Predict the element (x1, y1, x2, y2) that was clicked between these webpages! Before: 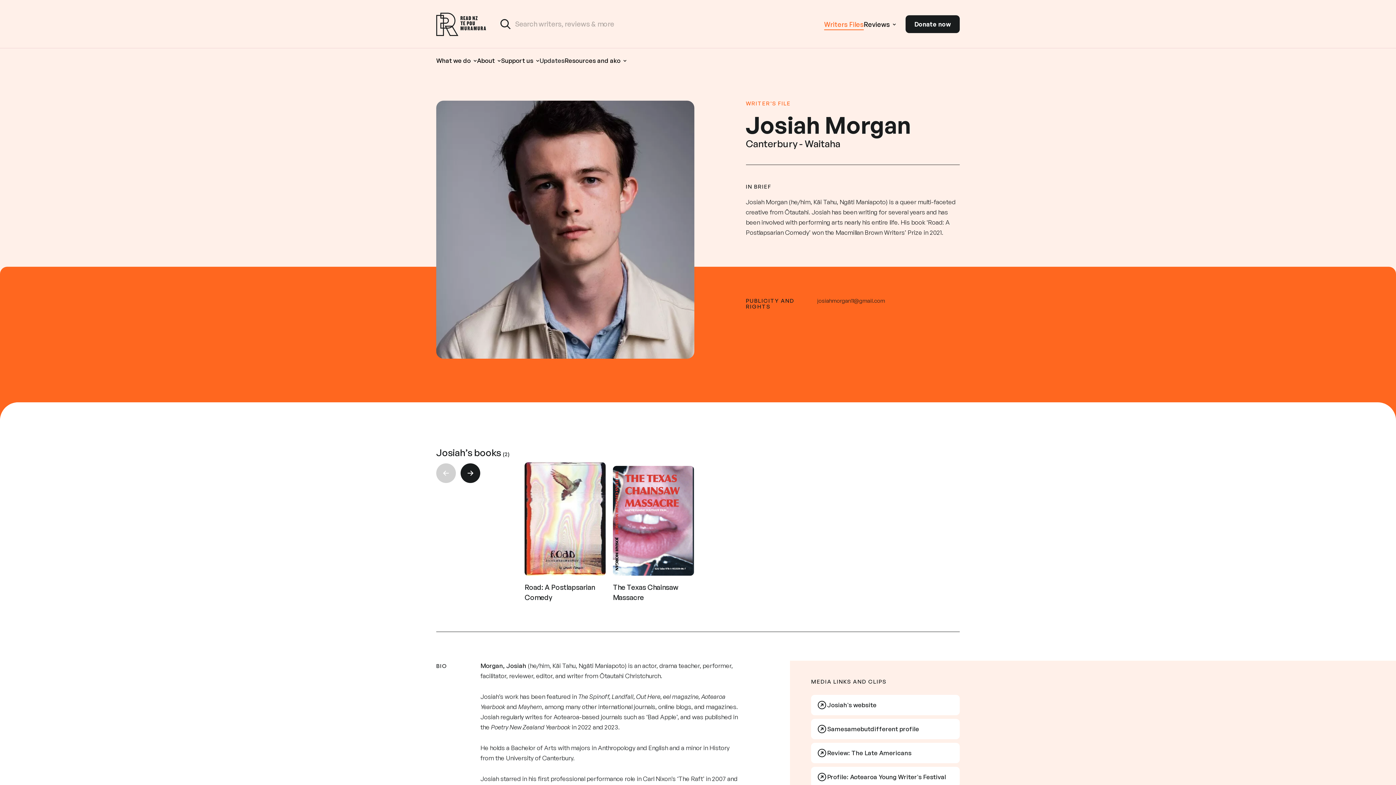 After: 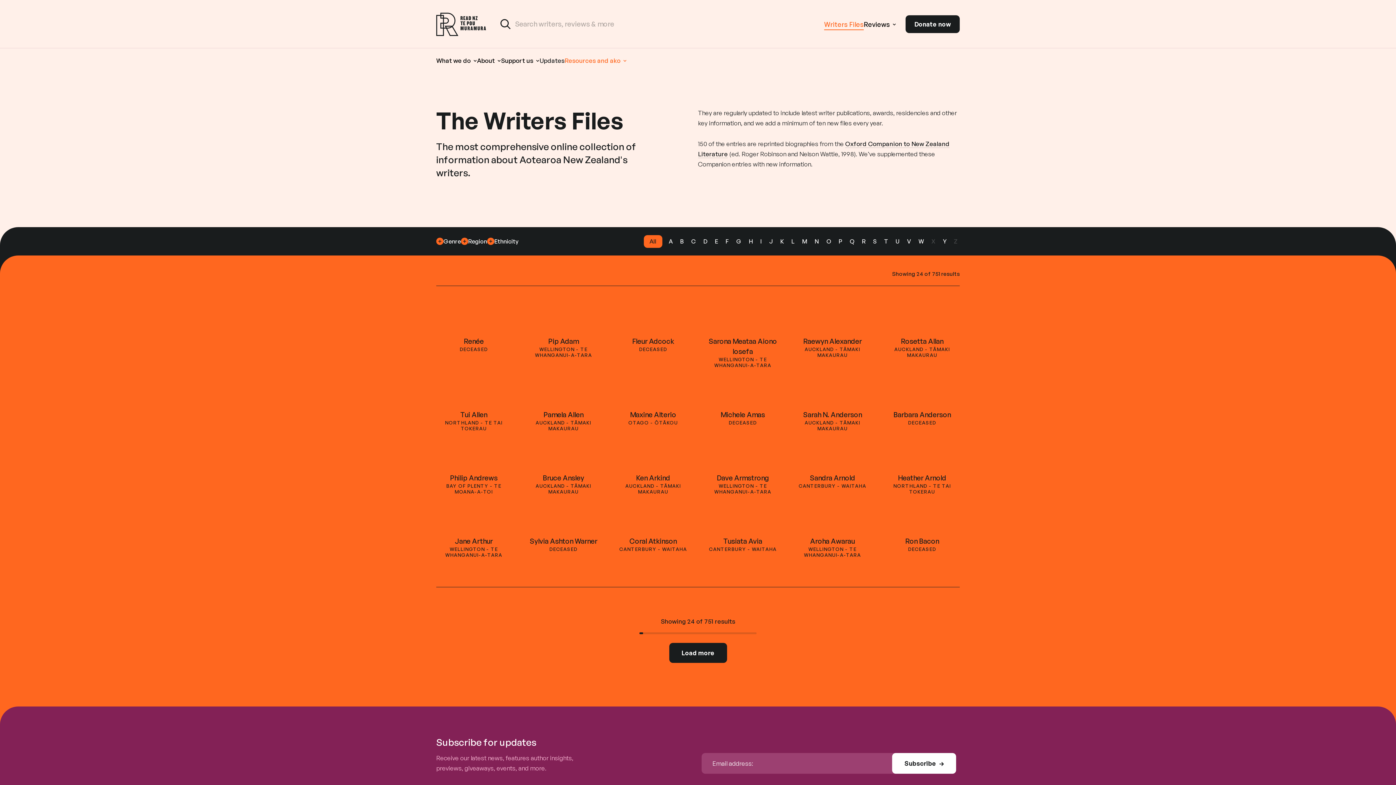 Action: bbox: (824, 11, 863, 36) label: Writers Files